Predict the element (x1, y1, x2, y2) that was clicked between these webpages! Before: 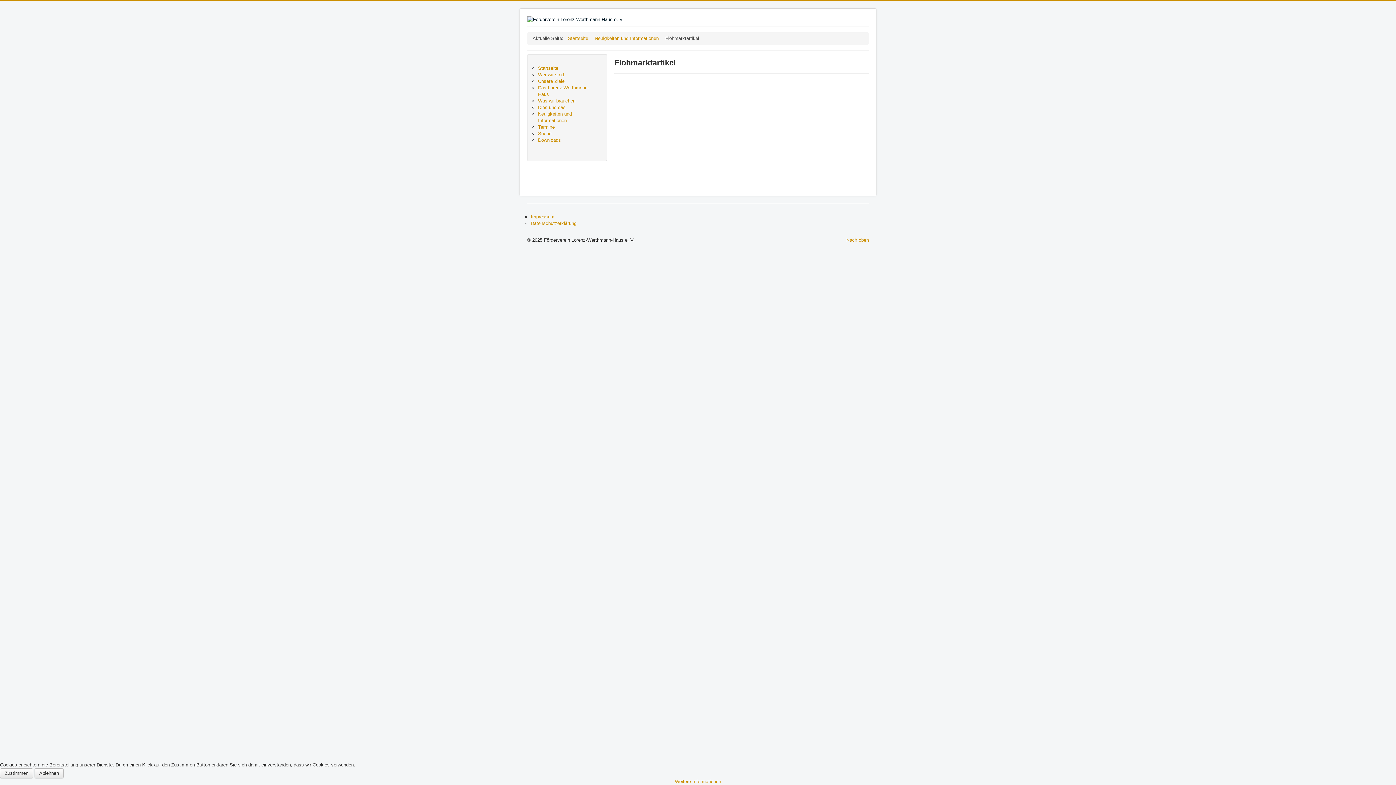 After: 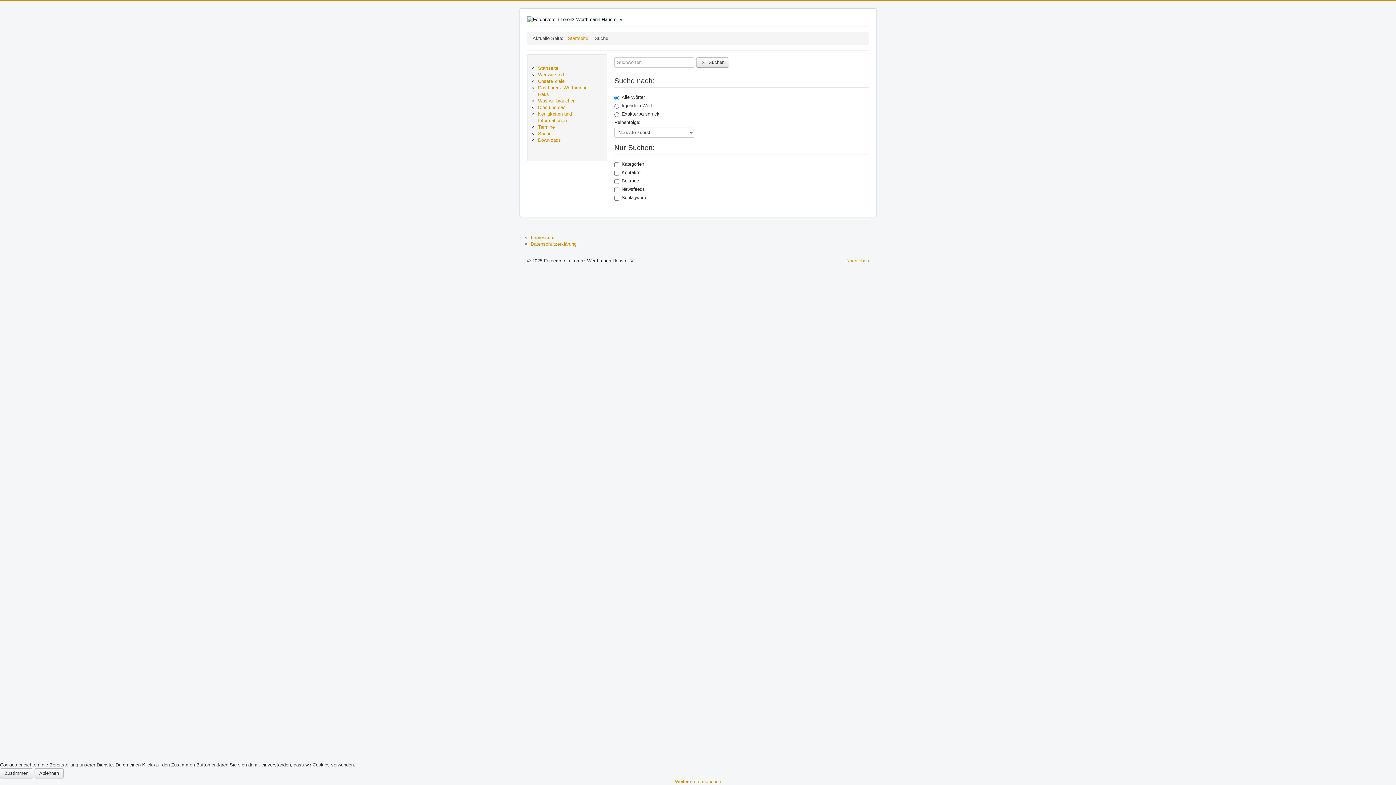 Action: label: Suche bbox: (538, 130, 596, 136)